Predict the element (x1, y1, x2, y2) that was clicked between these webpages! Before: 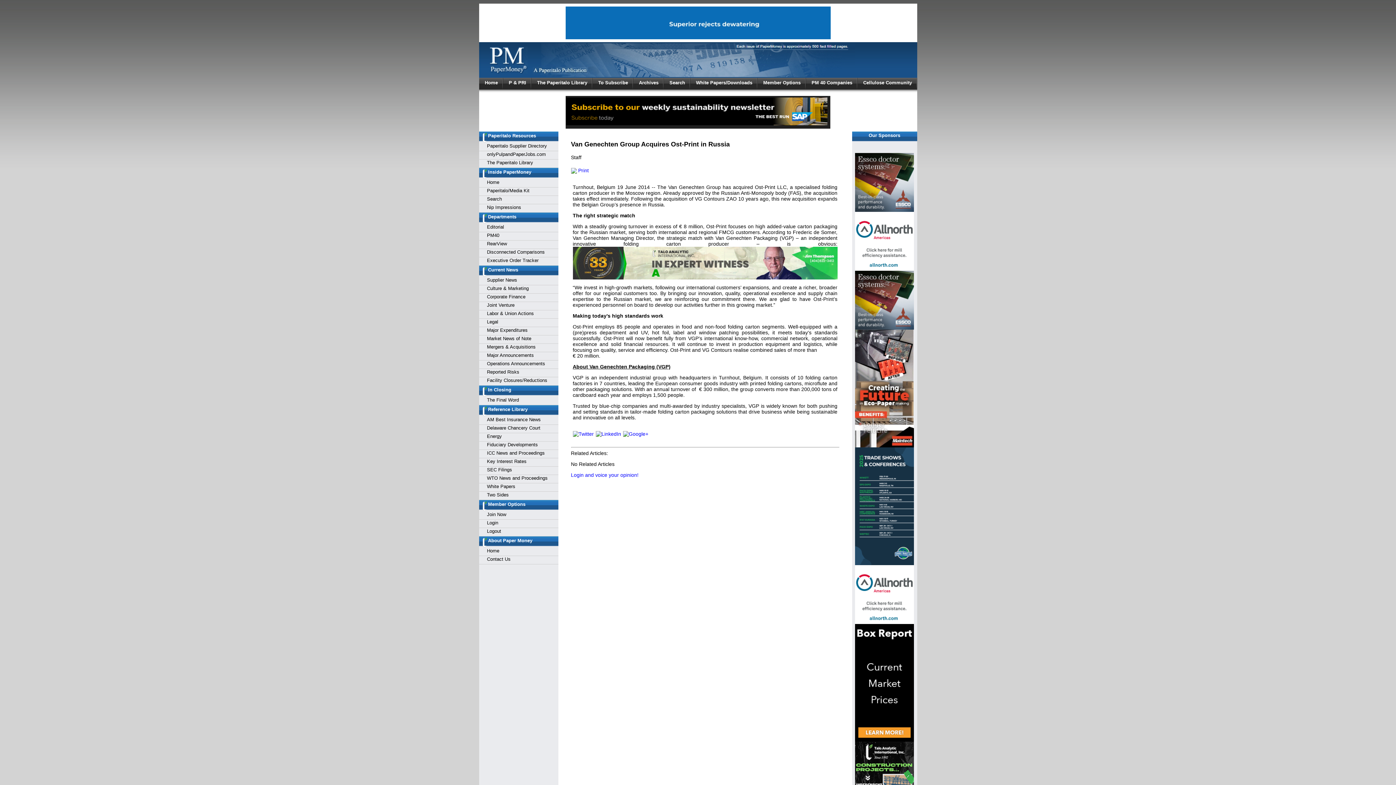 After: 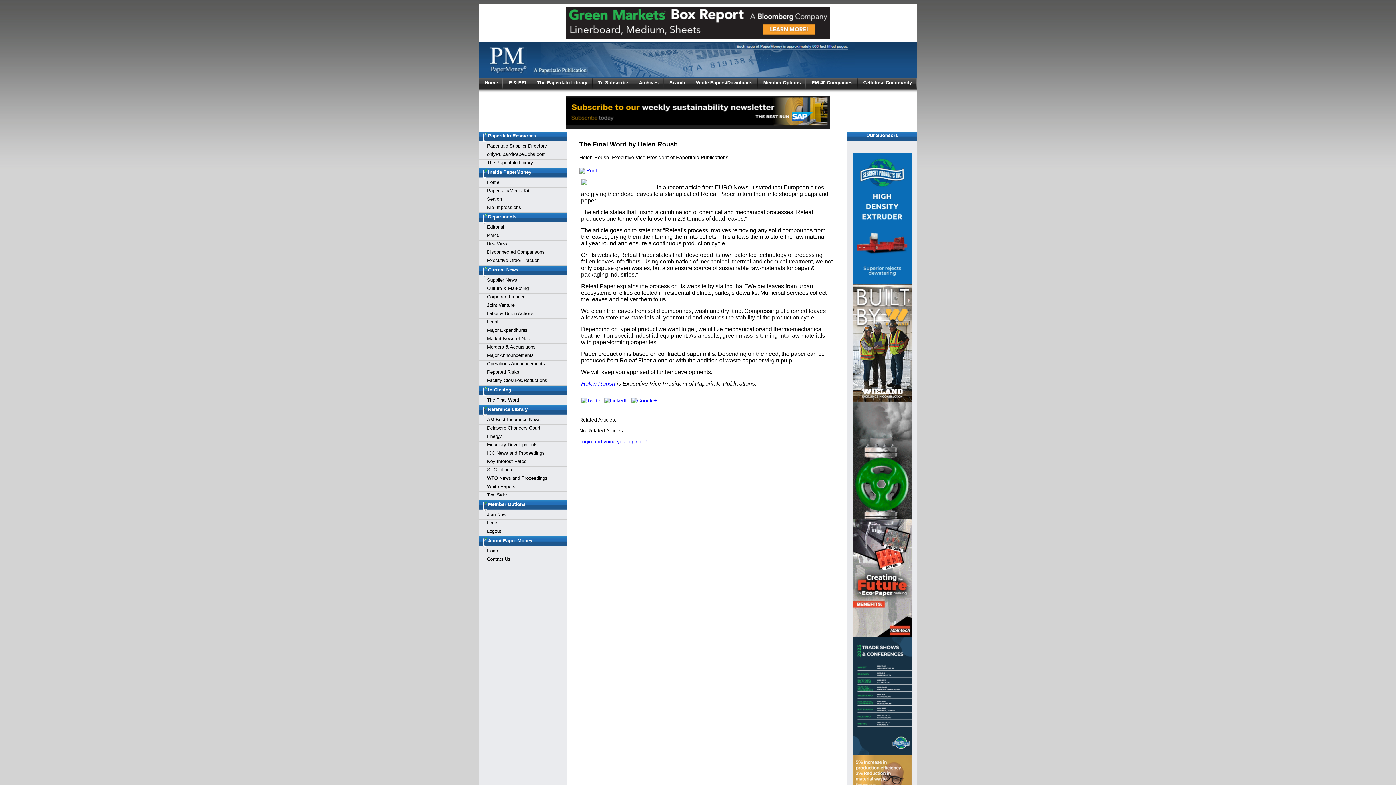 Action: label: The Final Word bbox: (487, 397, 519, 402)